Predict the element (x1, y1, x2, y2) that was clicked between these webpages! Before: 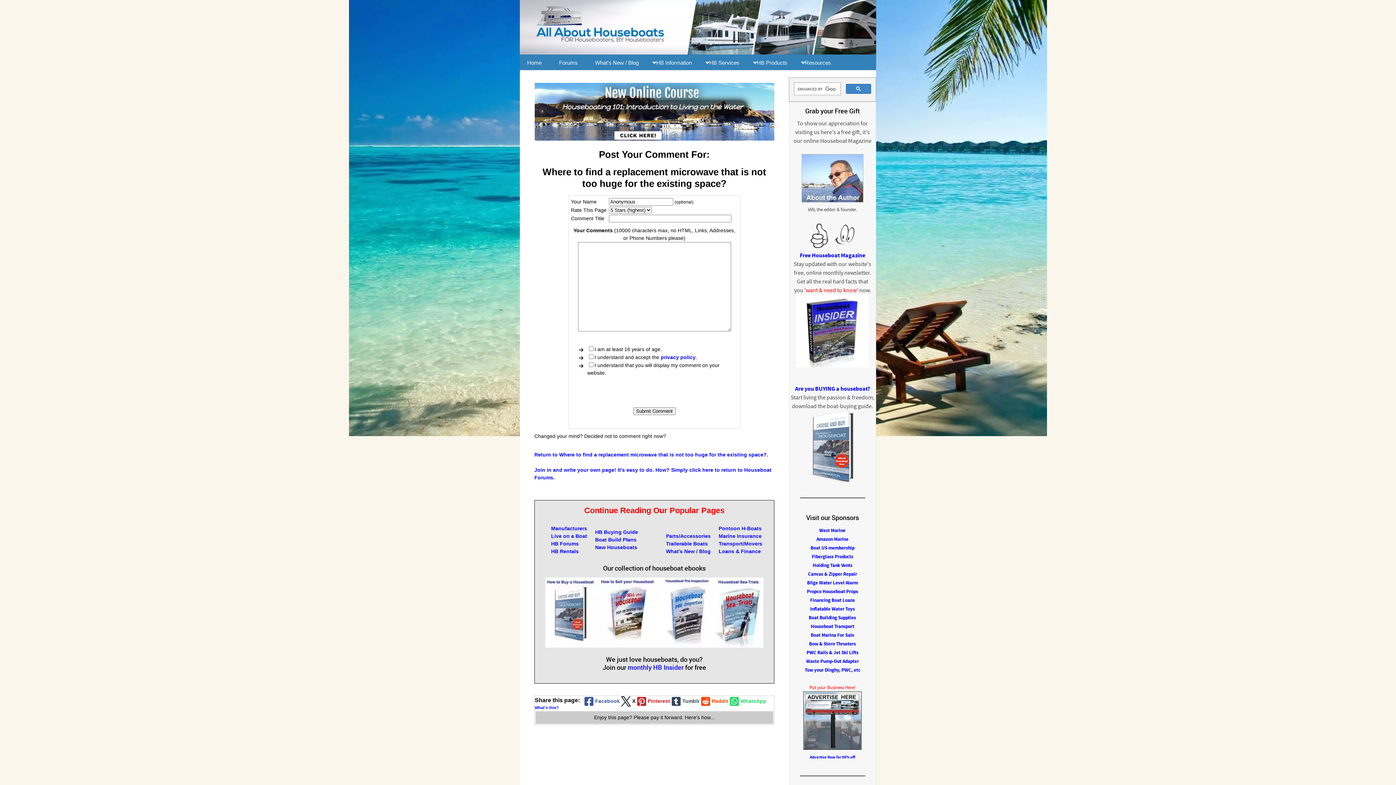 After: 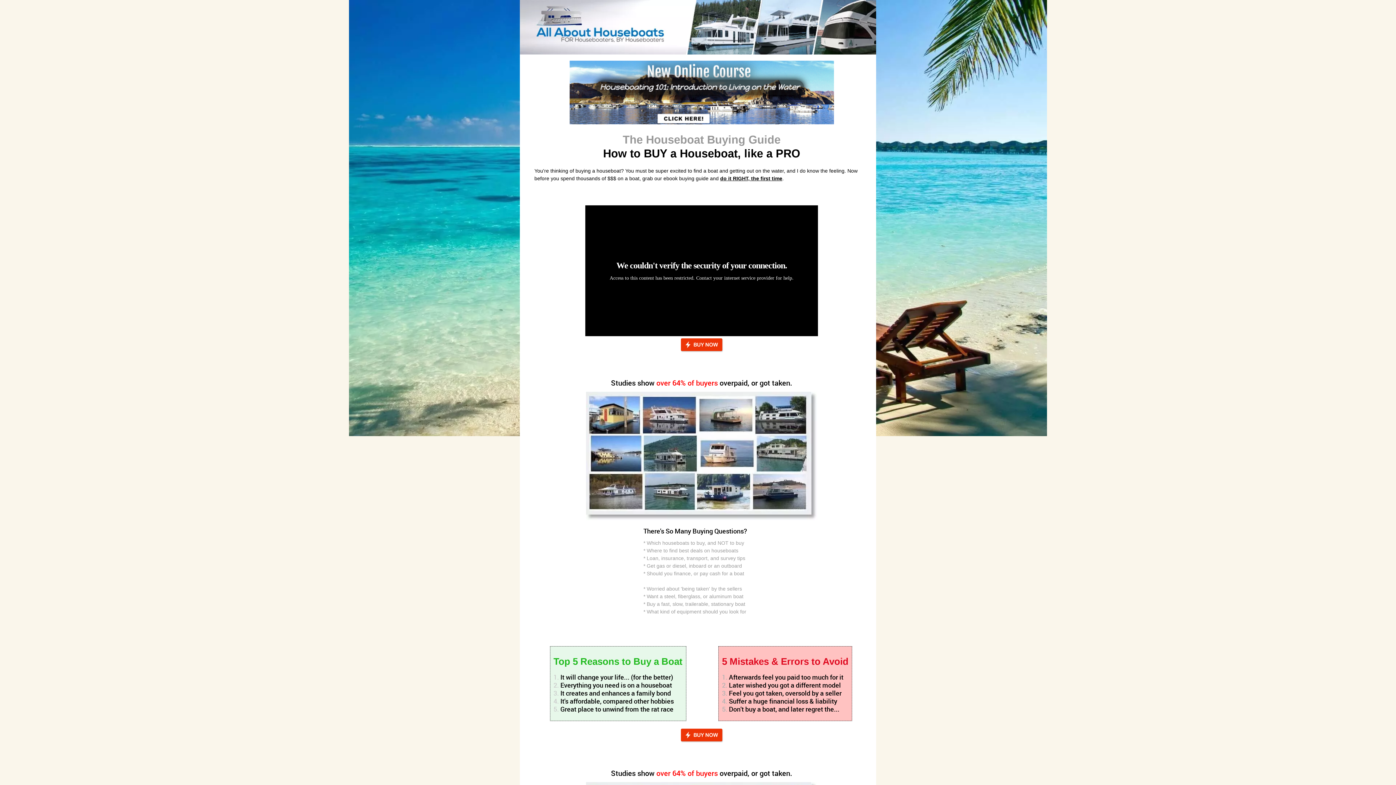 Action: bbox: (595, 529, 638, 535) label: HB Buying Guide